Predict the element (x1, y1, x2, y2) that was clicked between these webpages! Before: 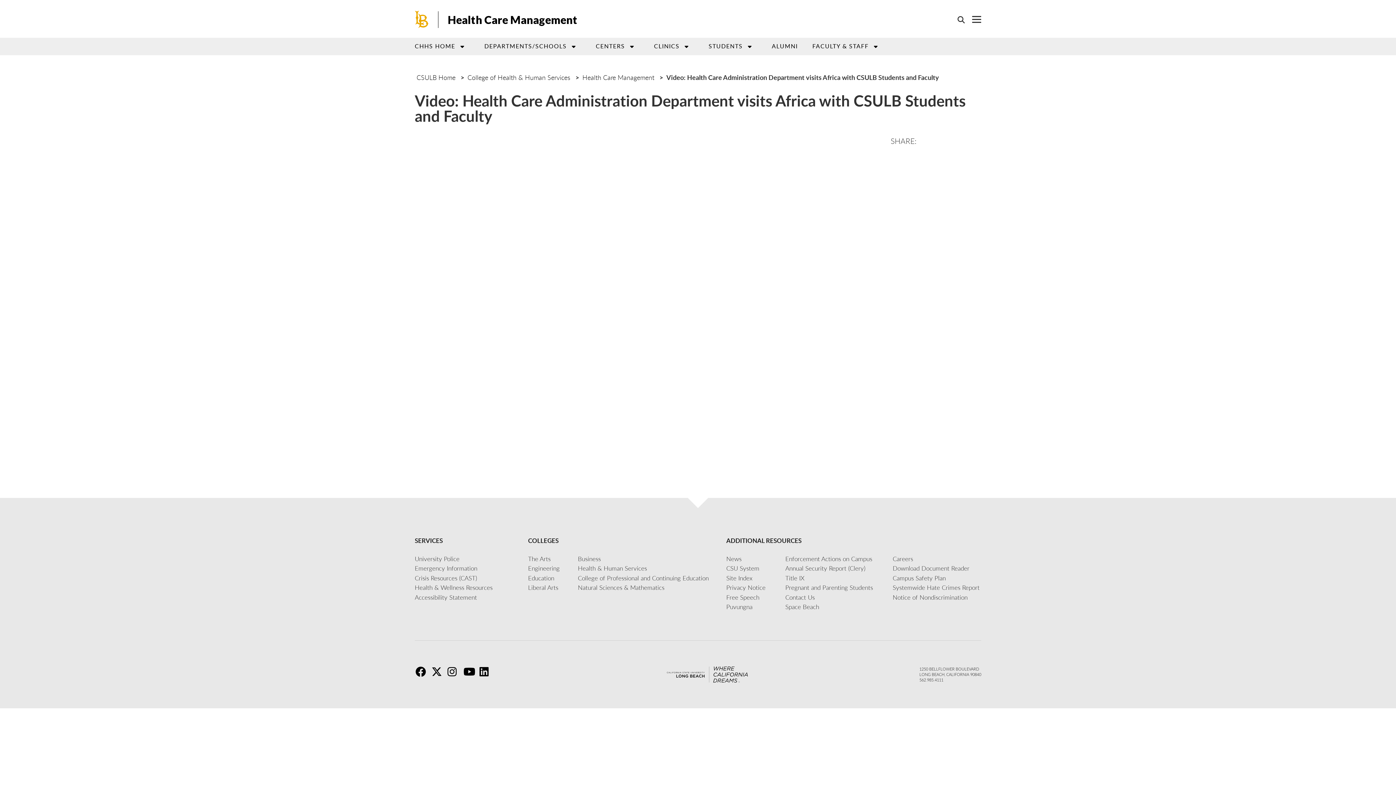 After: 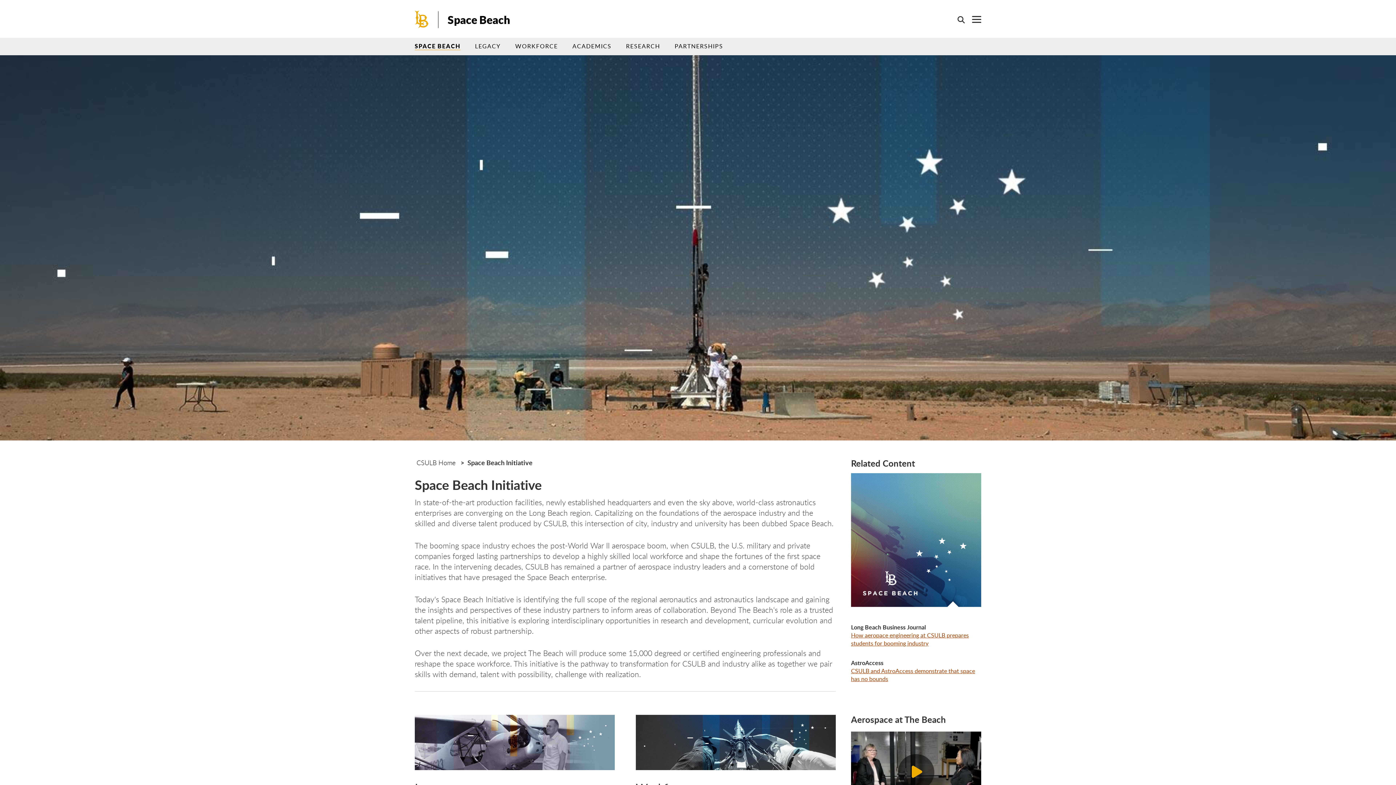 Action: label: Space Beach bbox: (785, 602, 819, 611)